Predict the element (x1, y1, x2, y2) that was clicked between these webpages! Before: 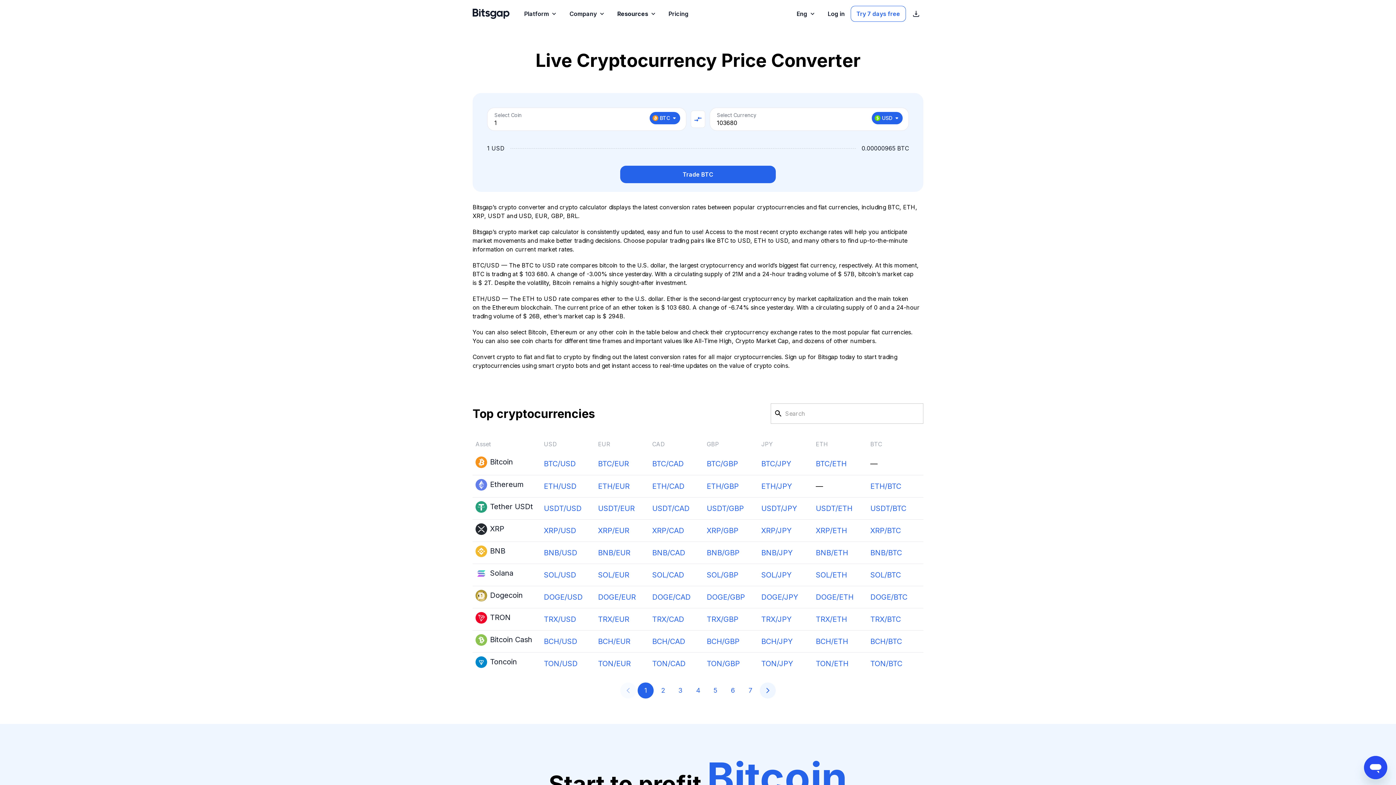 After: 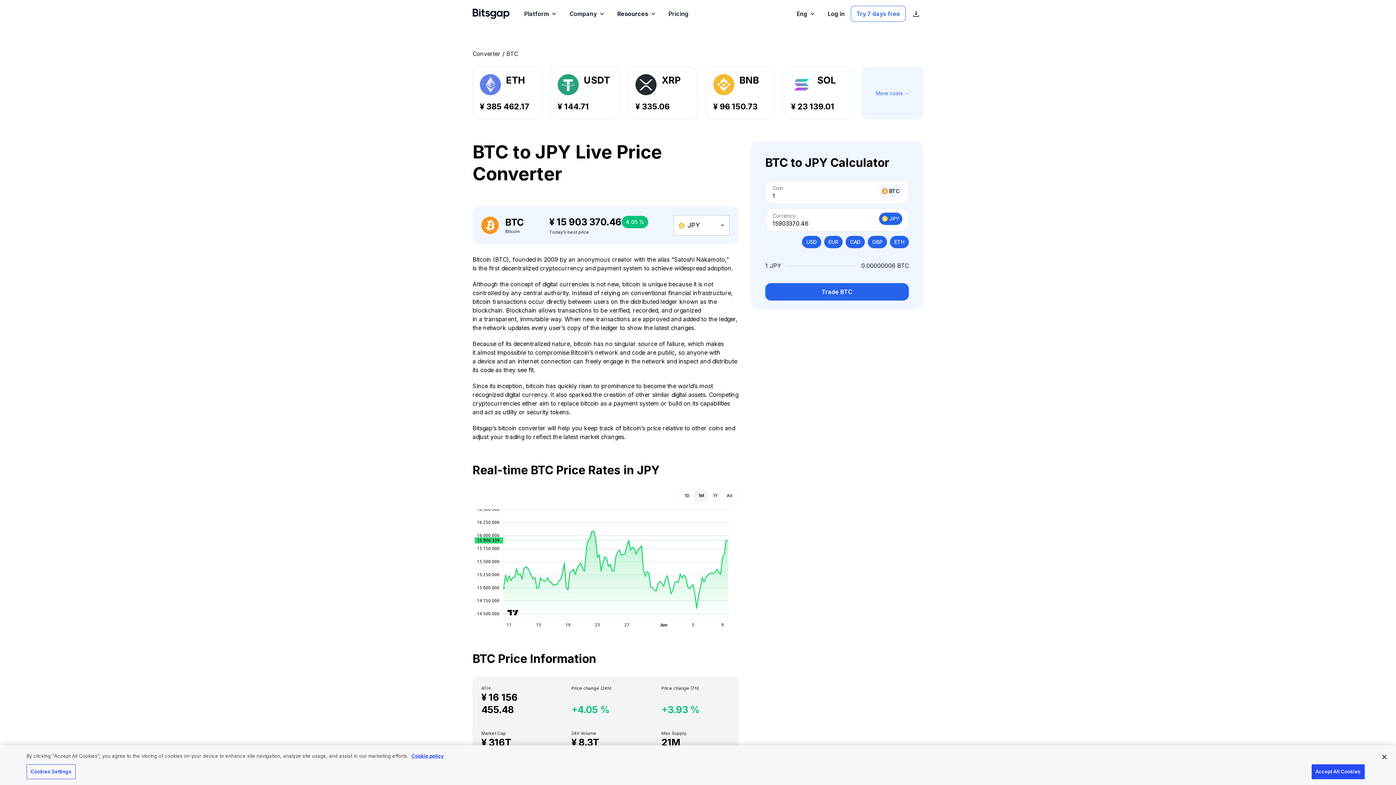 Action: label: BTC/JPY bbox: (761, 458, 791, 469)